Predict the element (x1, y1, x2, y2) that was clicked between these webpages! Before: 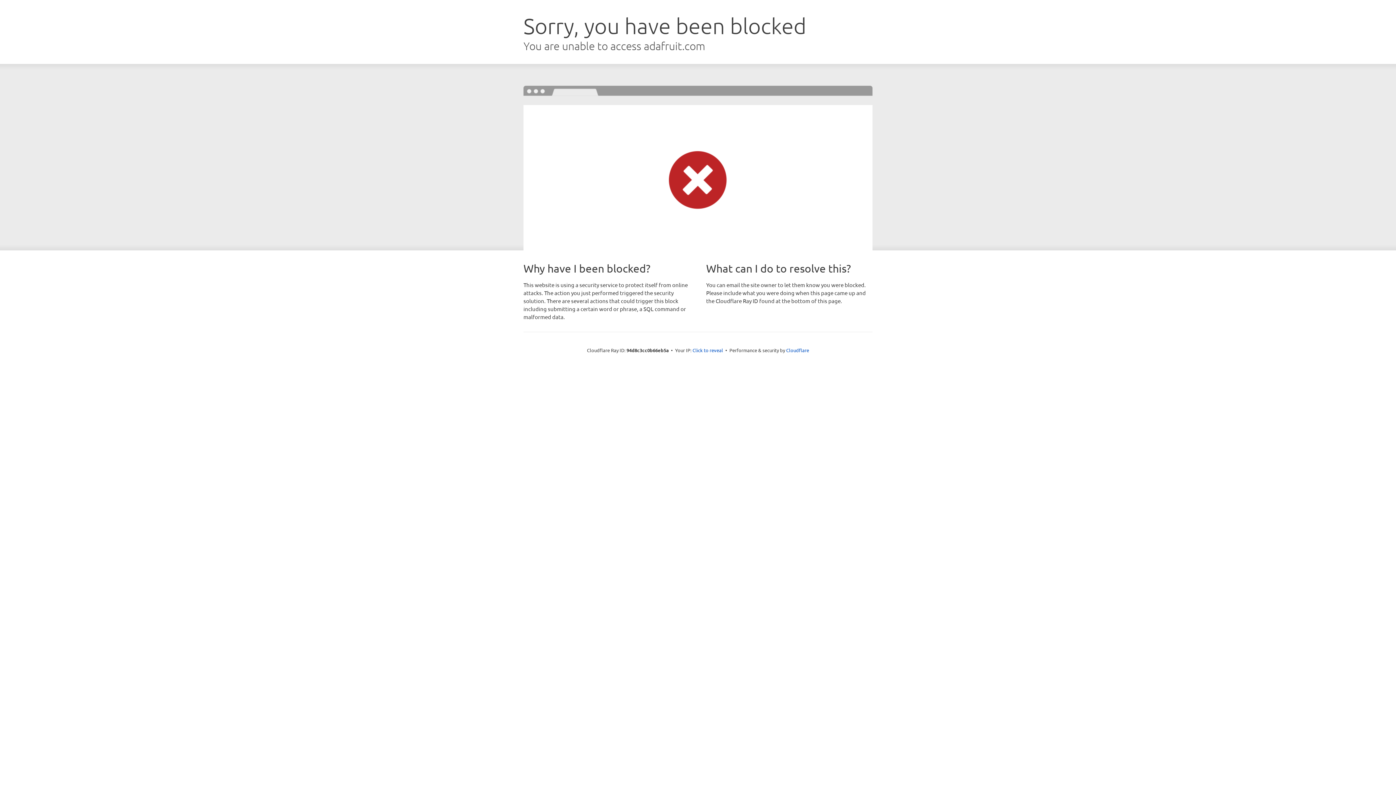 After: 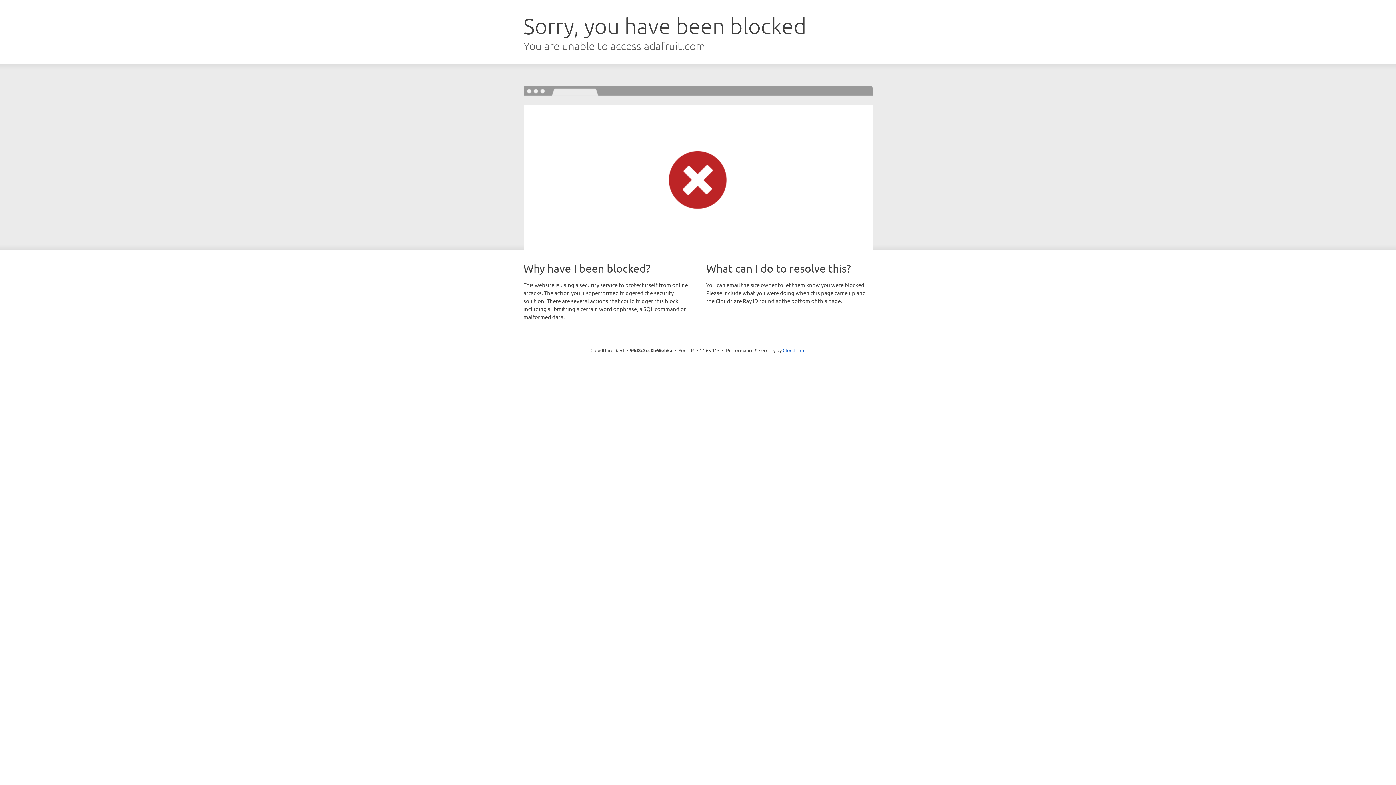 Action: label: Click to reveal bbox: (692, 346, 723, 353)